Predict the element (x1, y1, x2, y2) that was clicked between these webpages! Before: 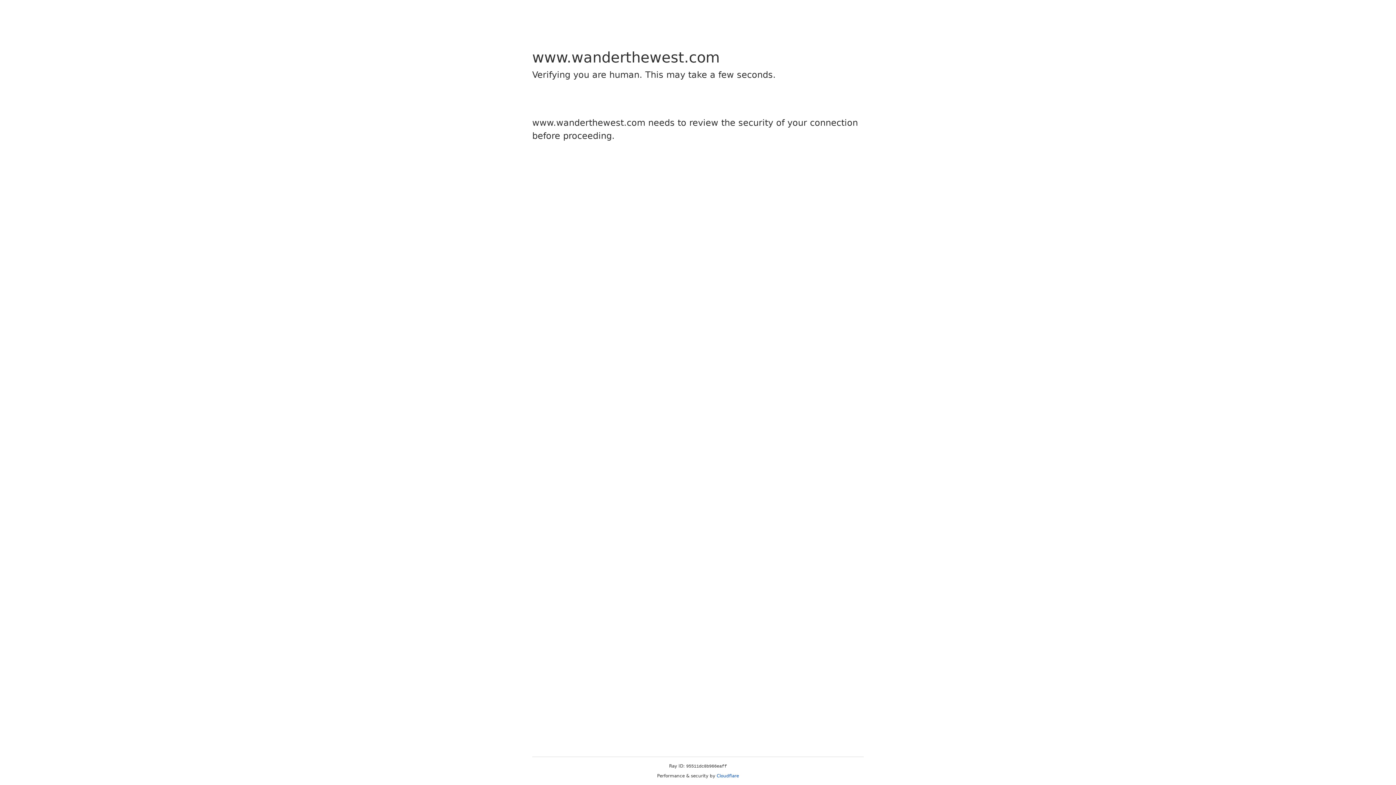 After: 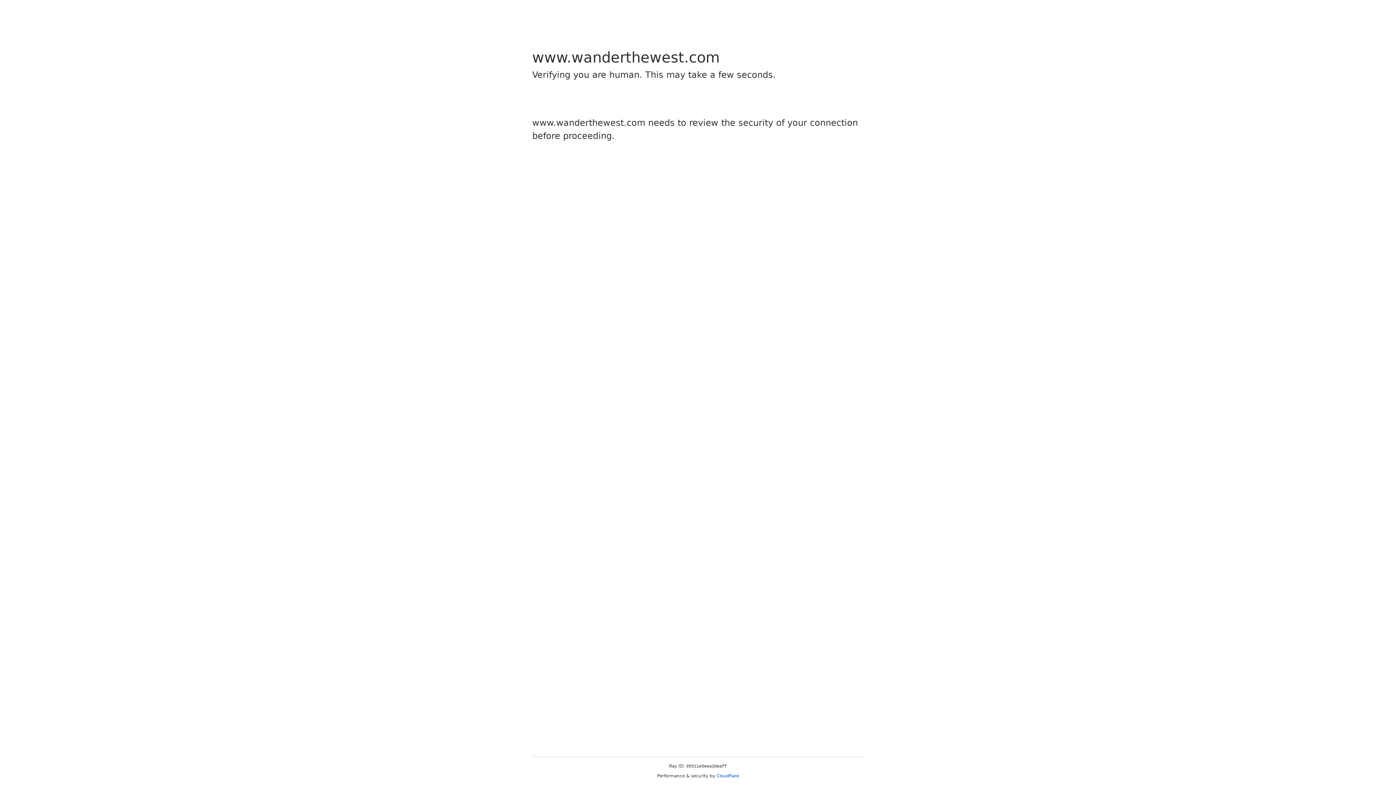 Action: label: Cloudflare bbox: (716, 773, 739, 778)